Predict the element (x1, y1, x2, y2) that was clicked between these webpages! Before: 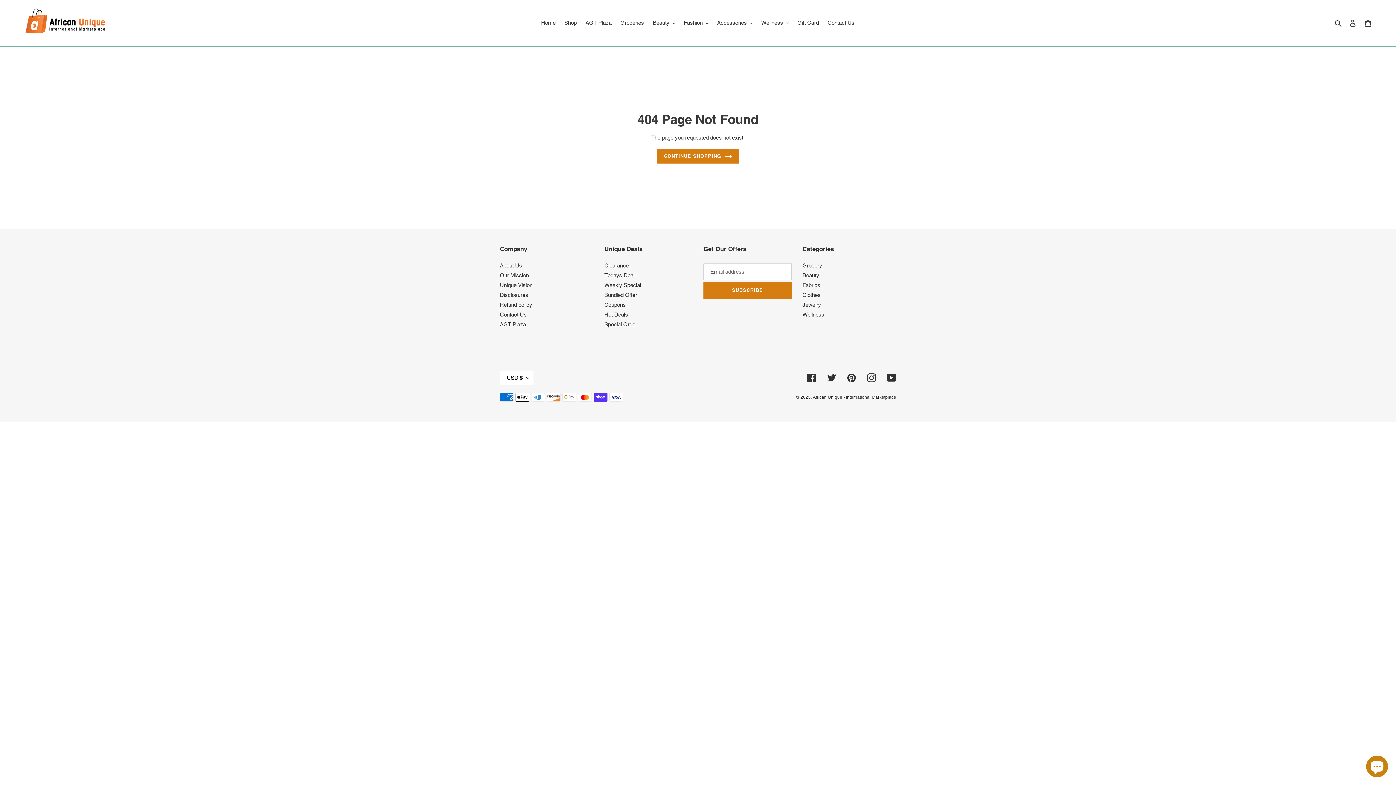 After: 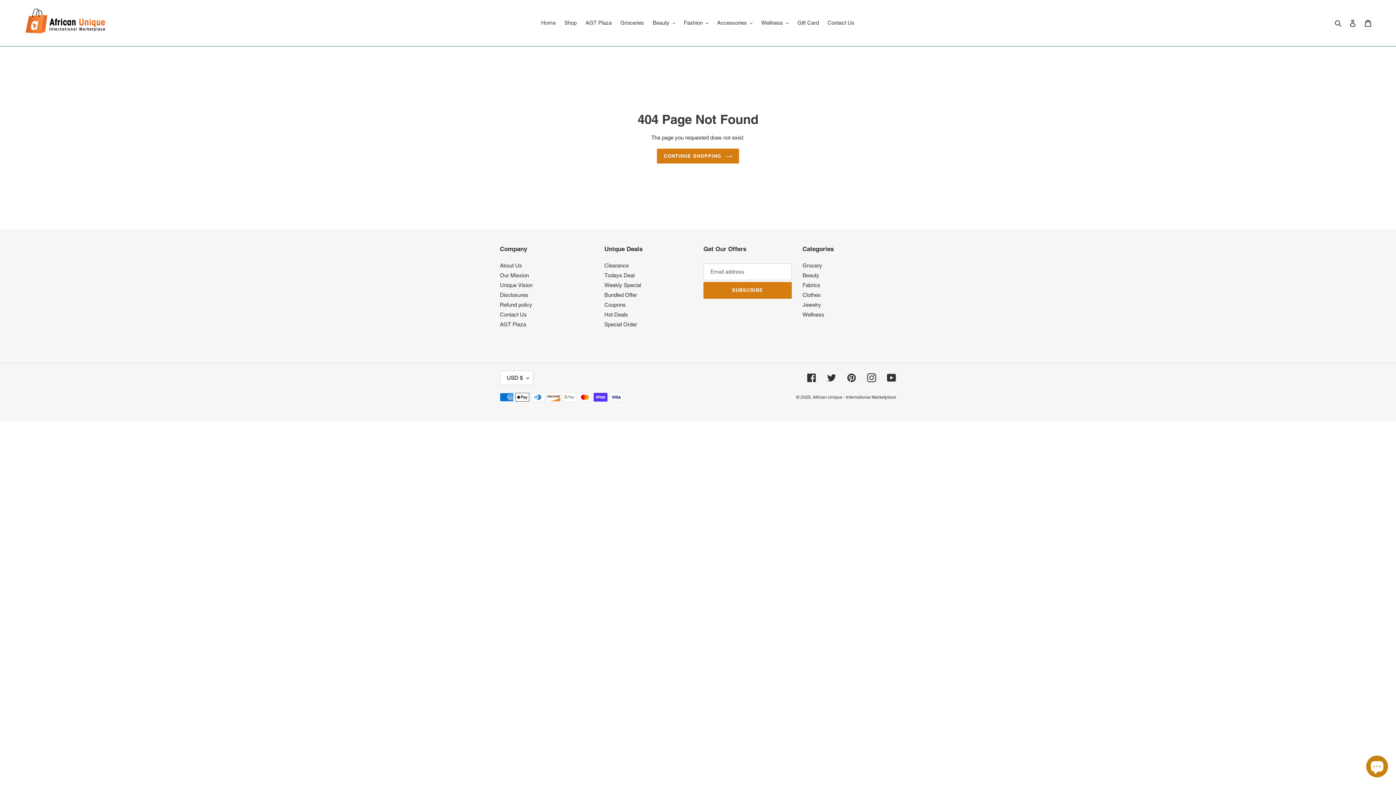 Action: bbox: (802, 272, 819, 278) label: Beauty